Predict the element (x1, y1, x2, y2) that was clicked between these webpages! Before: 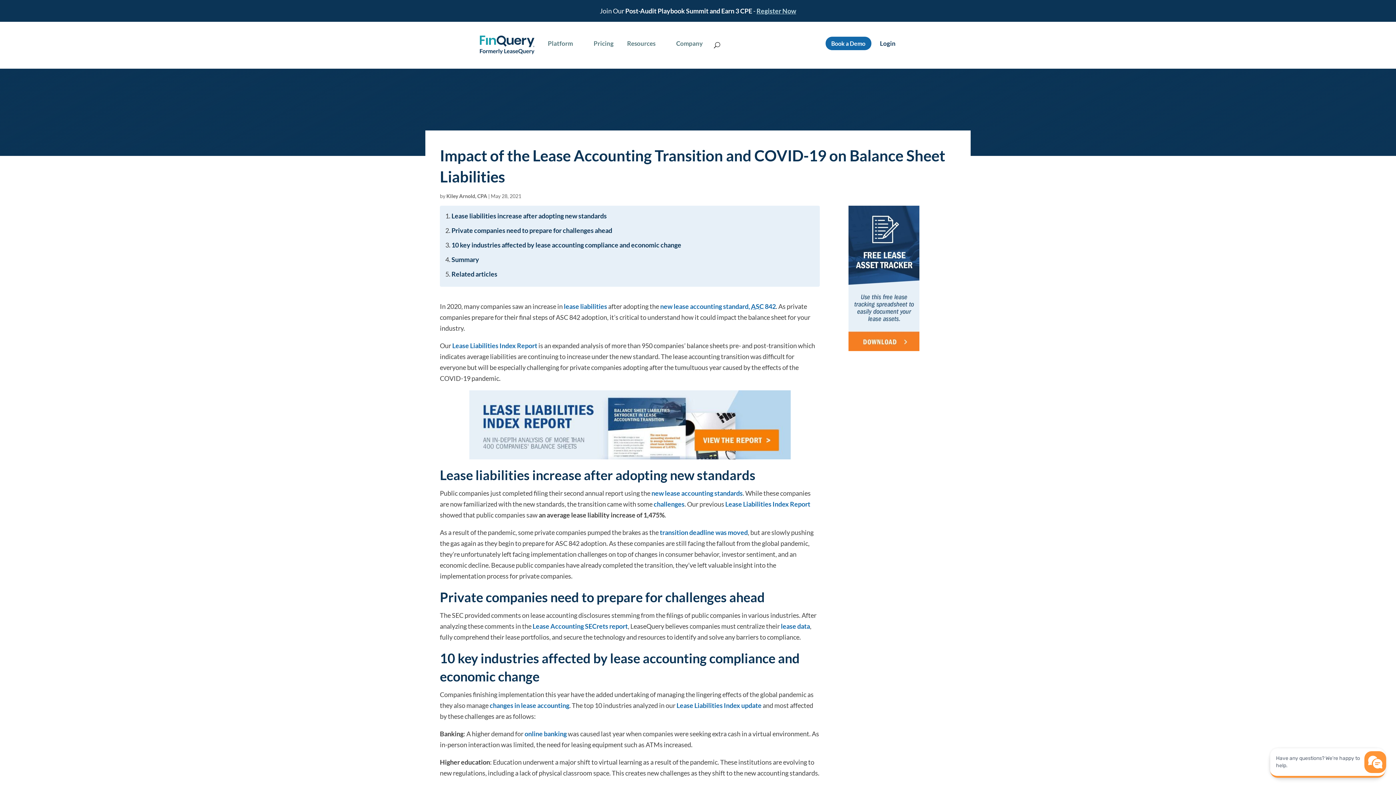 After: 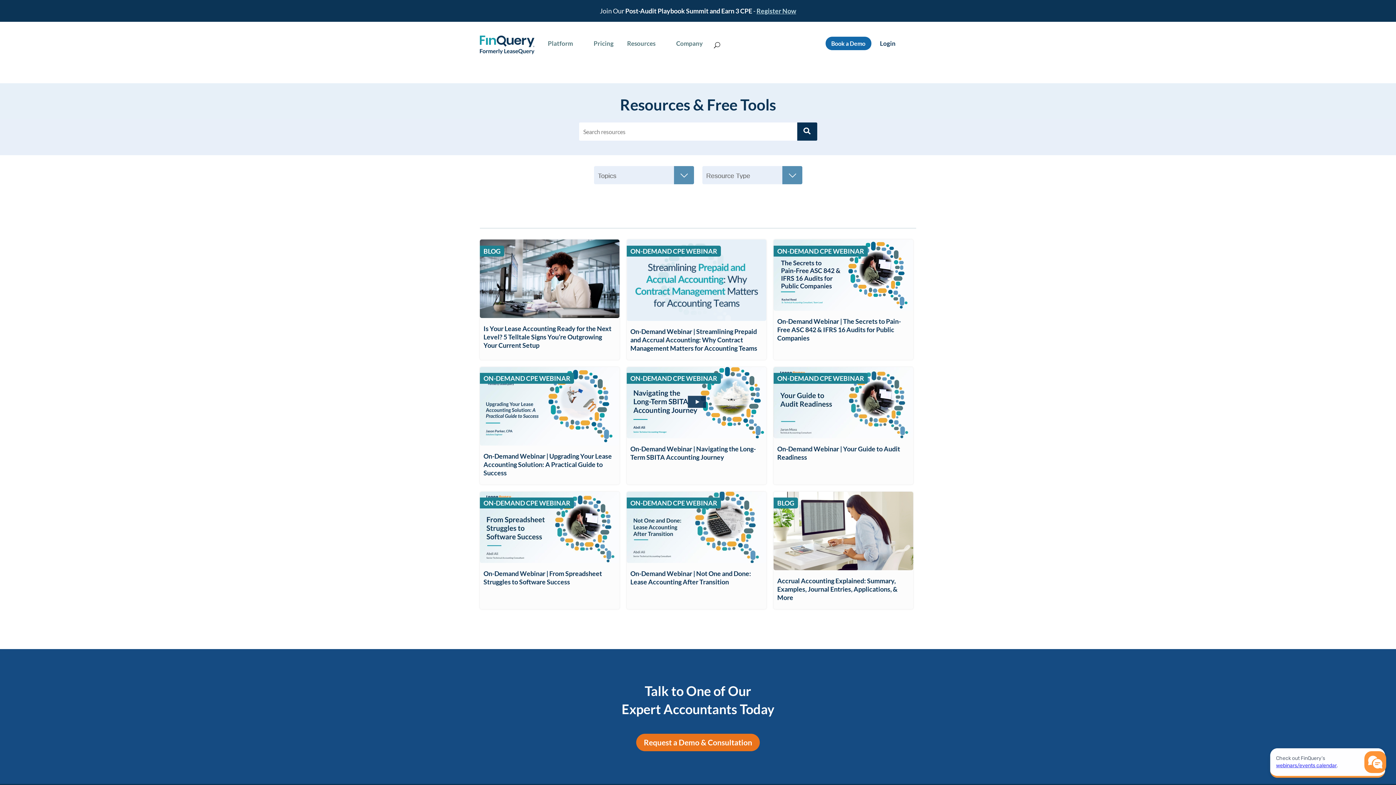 Action: label: Resources bbox: (627, 41, 662, 57)